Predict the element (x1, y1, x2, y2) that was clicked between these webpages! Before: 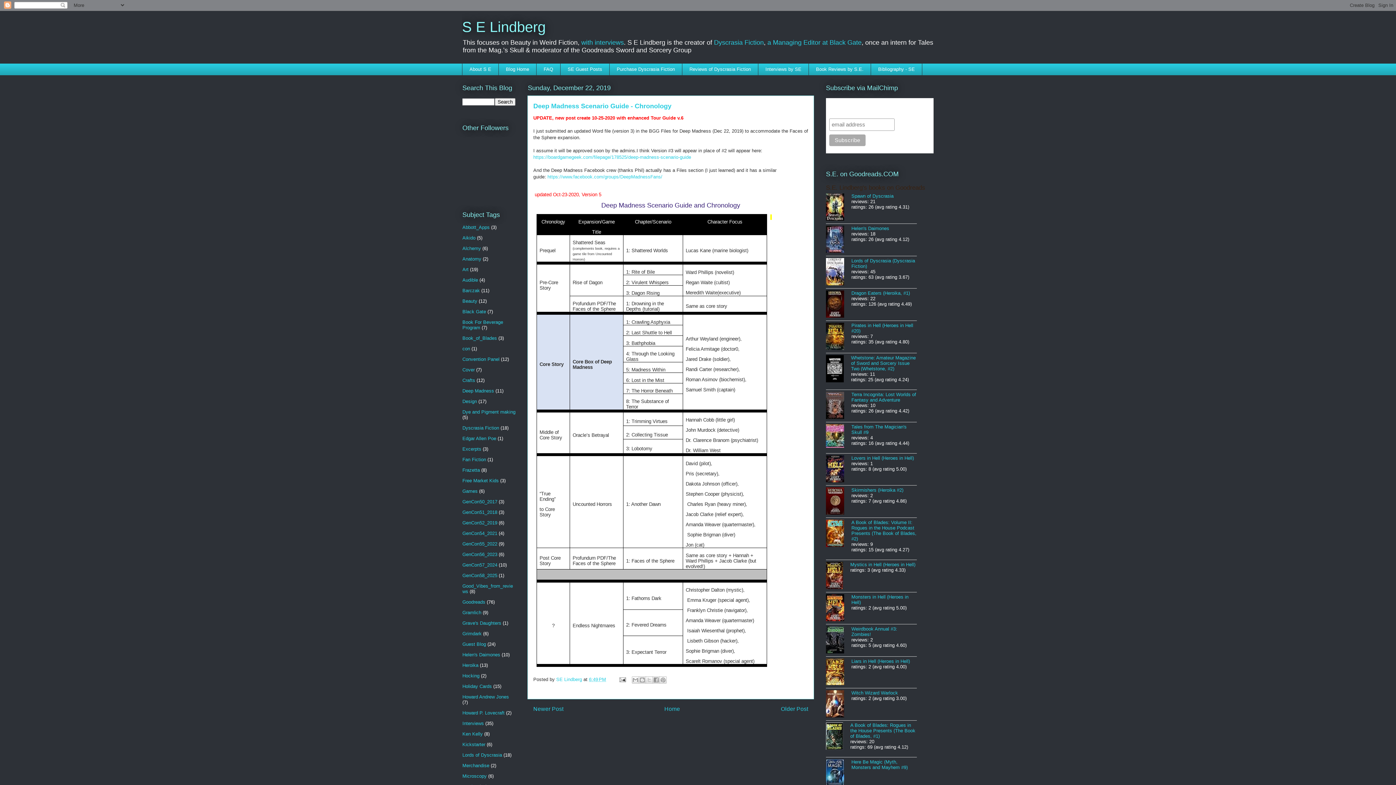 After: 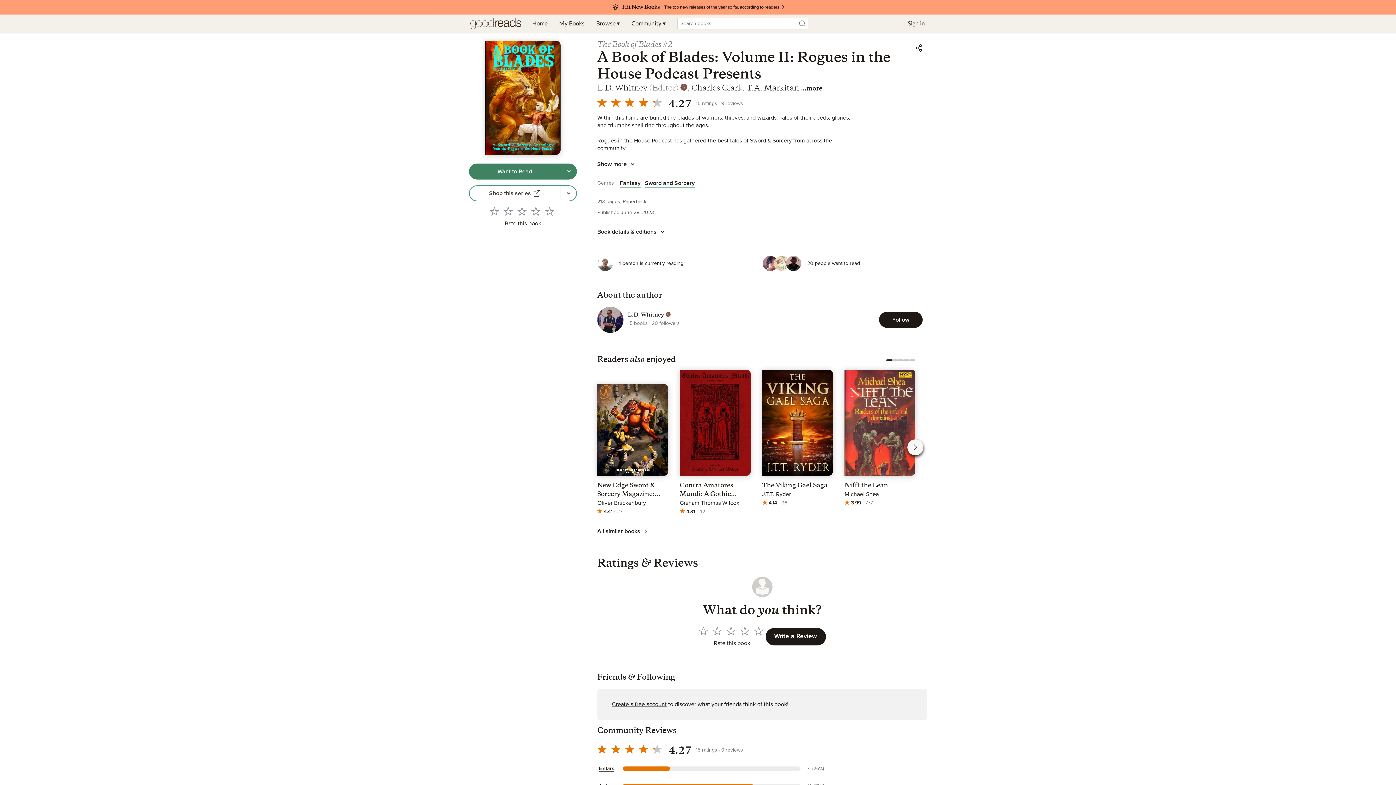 Action: bbox: (851, 520, 916, 541) label: A Book of Blades: Volume II: Rogues in the House Podcast Presents (The Book of Blades, #2)